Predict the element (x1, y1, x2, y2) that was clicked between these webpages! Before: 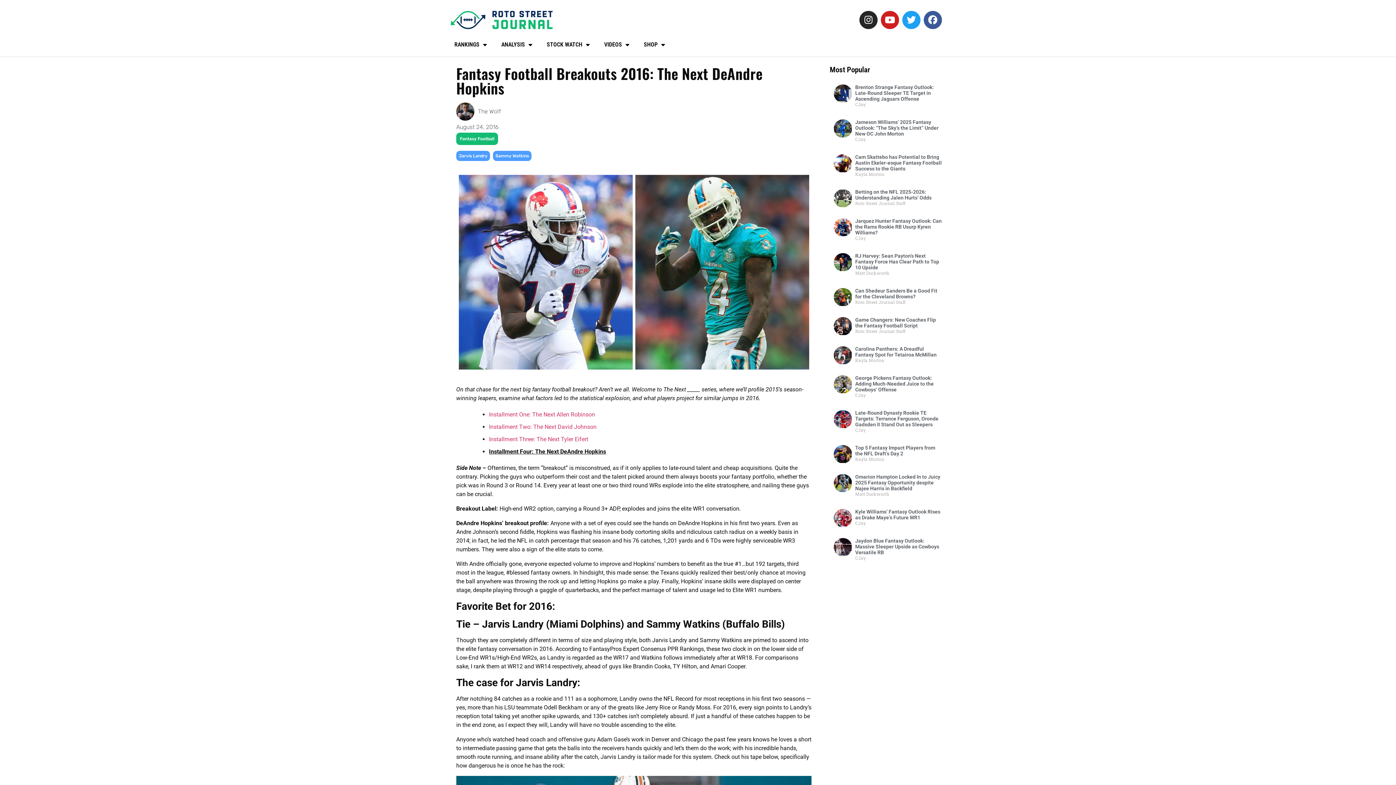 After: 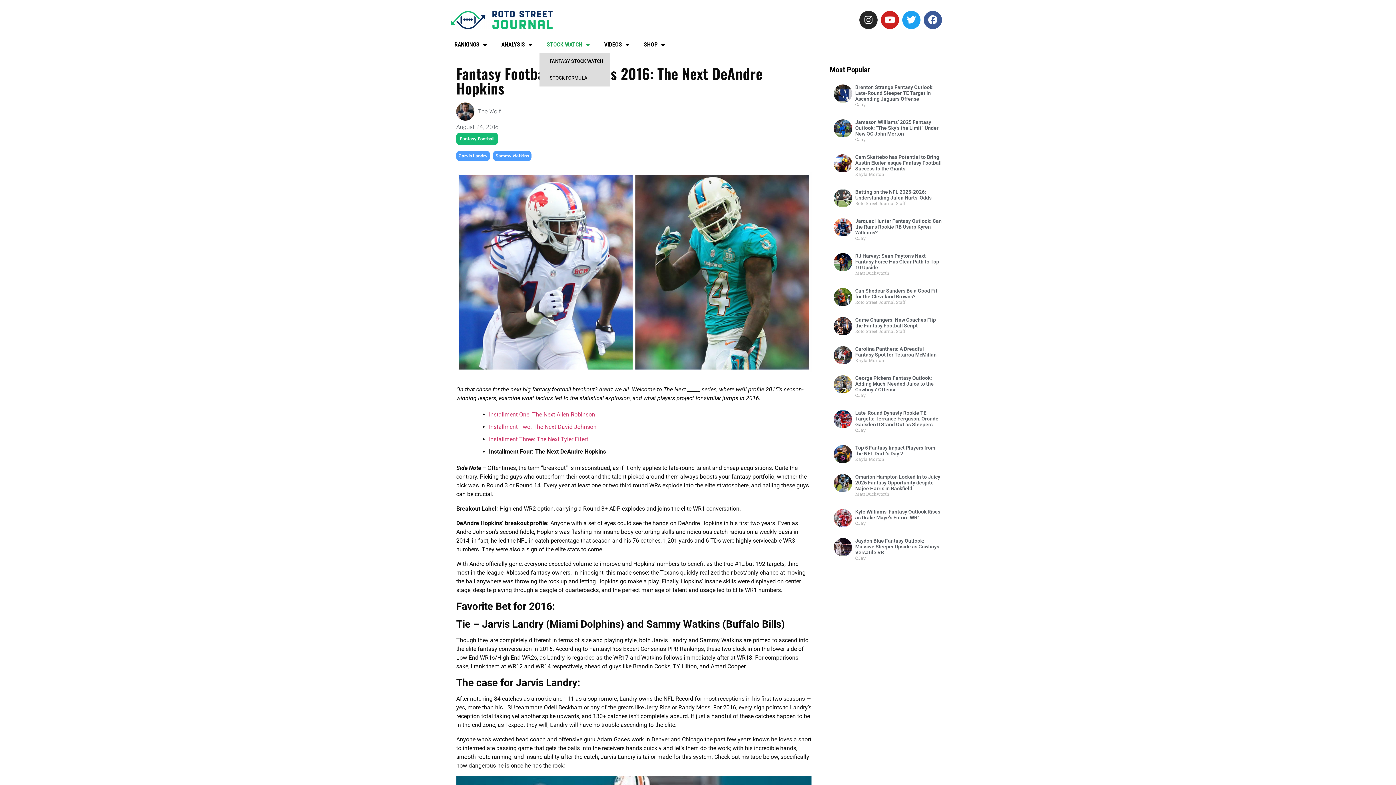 Action: label: STOCK WATCH bbox: (539, 36, 597, 53)